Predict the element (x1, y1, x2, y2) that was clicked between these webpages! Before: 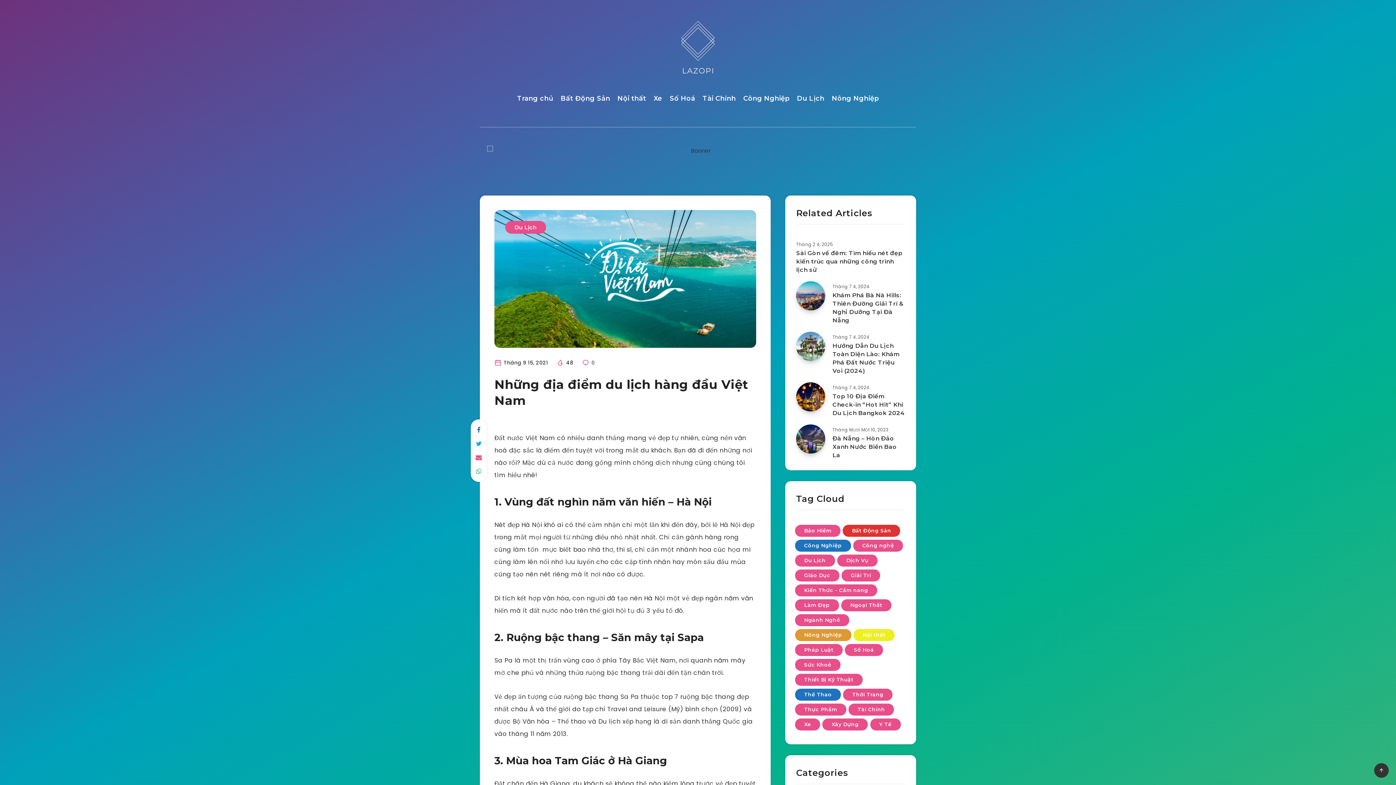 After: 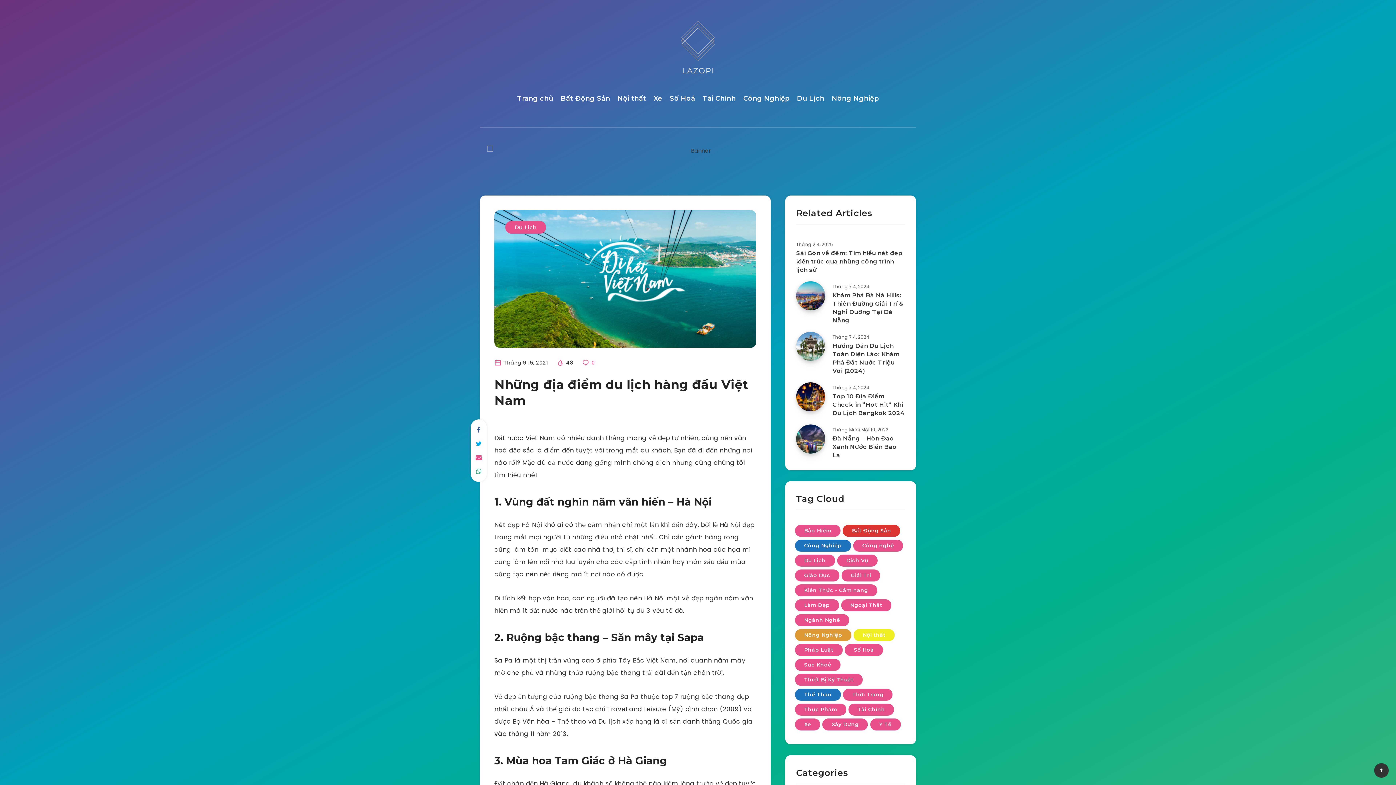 Action: bbox: (582, 359, 594, 366) label:  0